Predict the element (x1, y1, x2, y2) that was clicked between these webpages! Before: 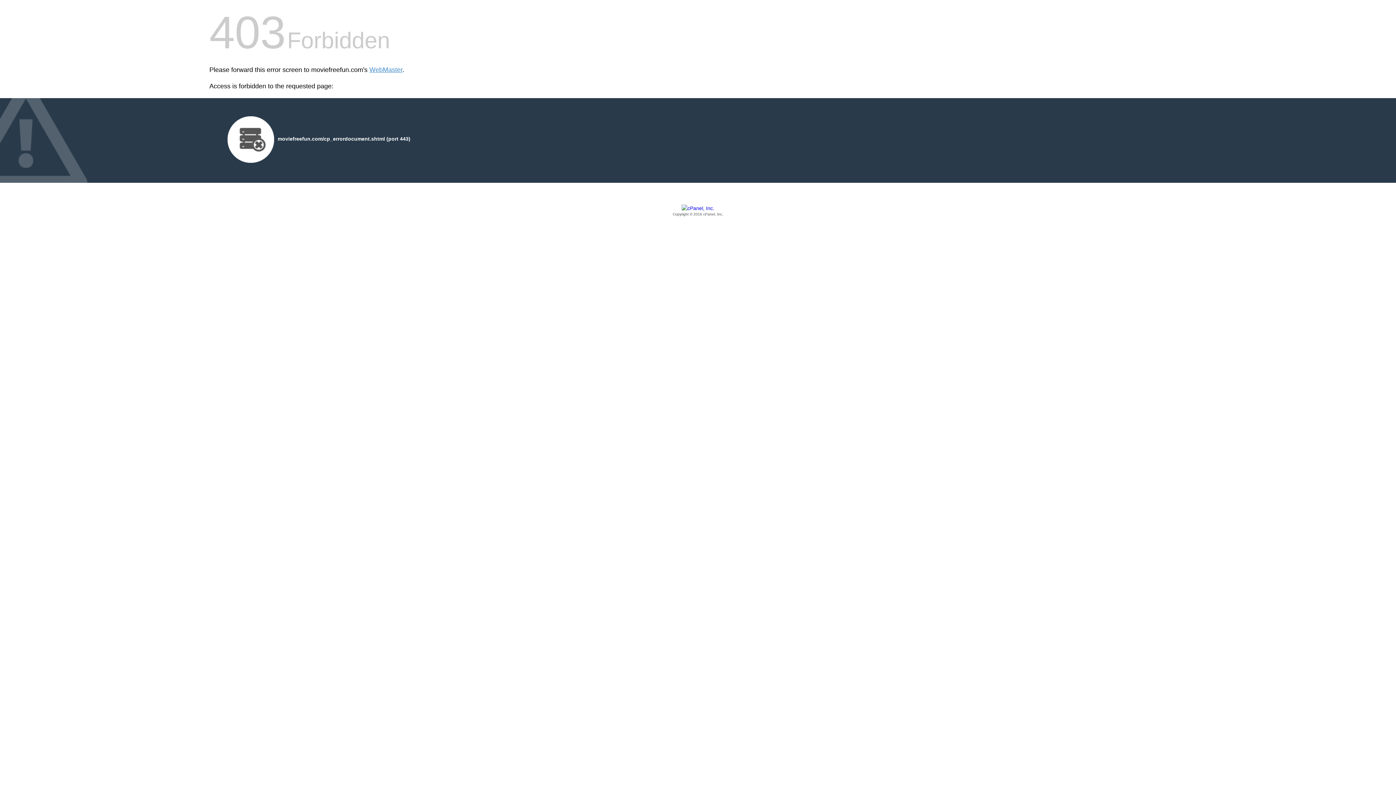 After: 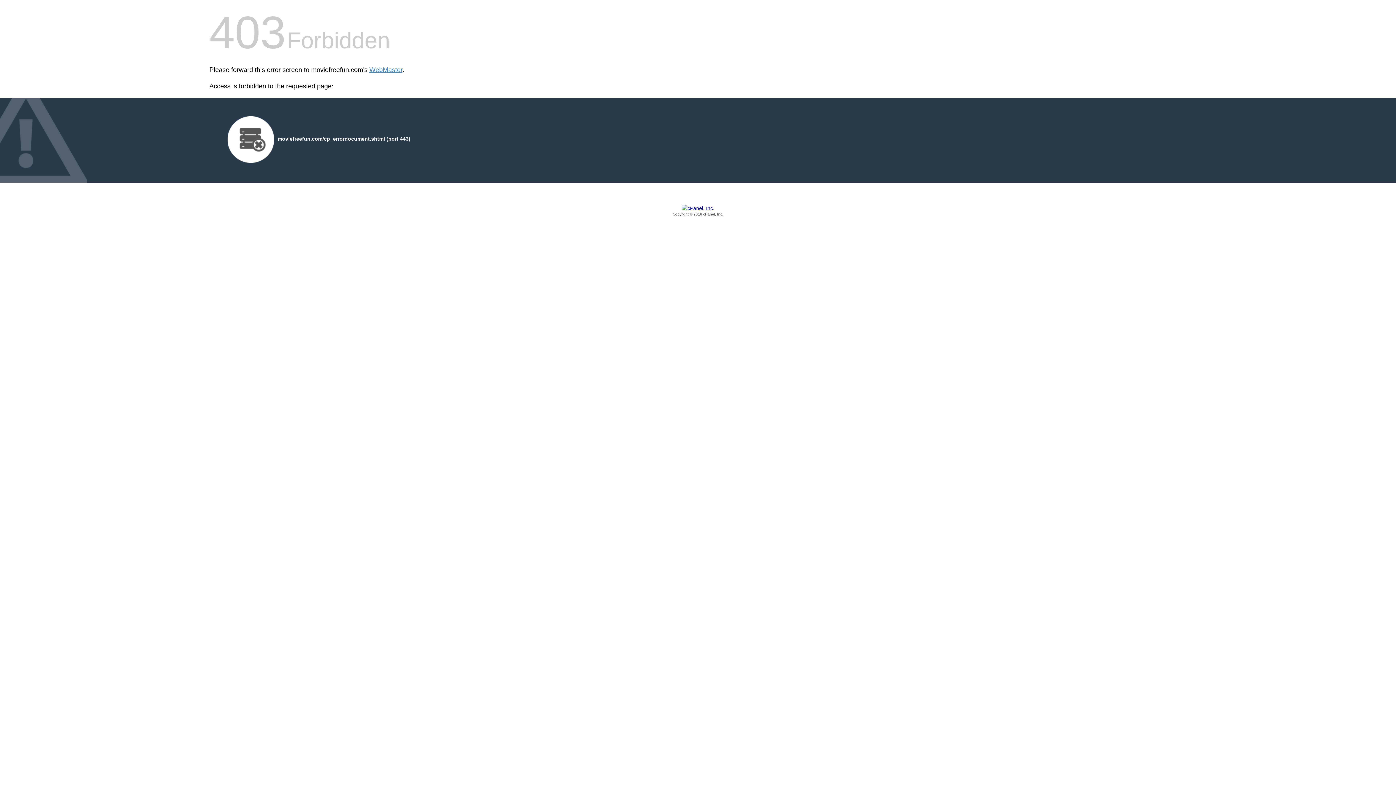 Action: bbox: (209, 205, 1186, 217) label: Copyright © 2016 cPanel, Inc.